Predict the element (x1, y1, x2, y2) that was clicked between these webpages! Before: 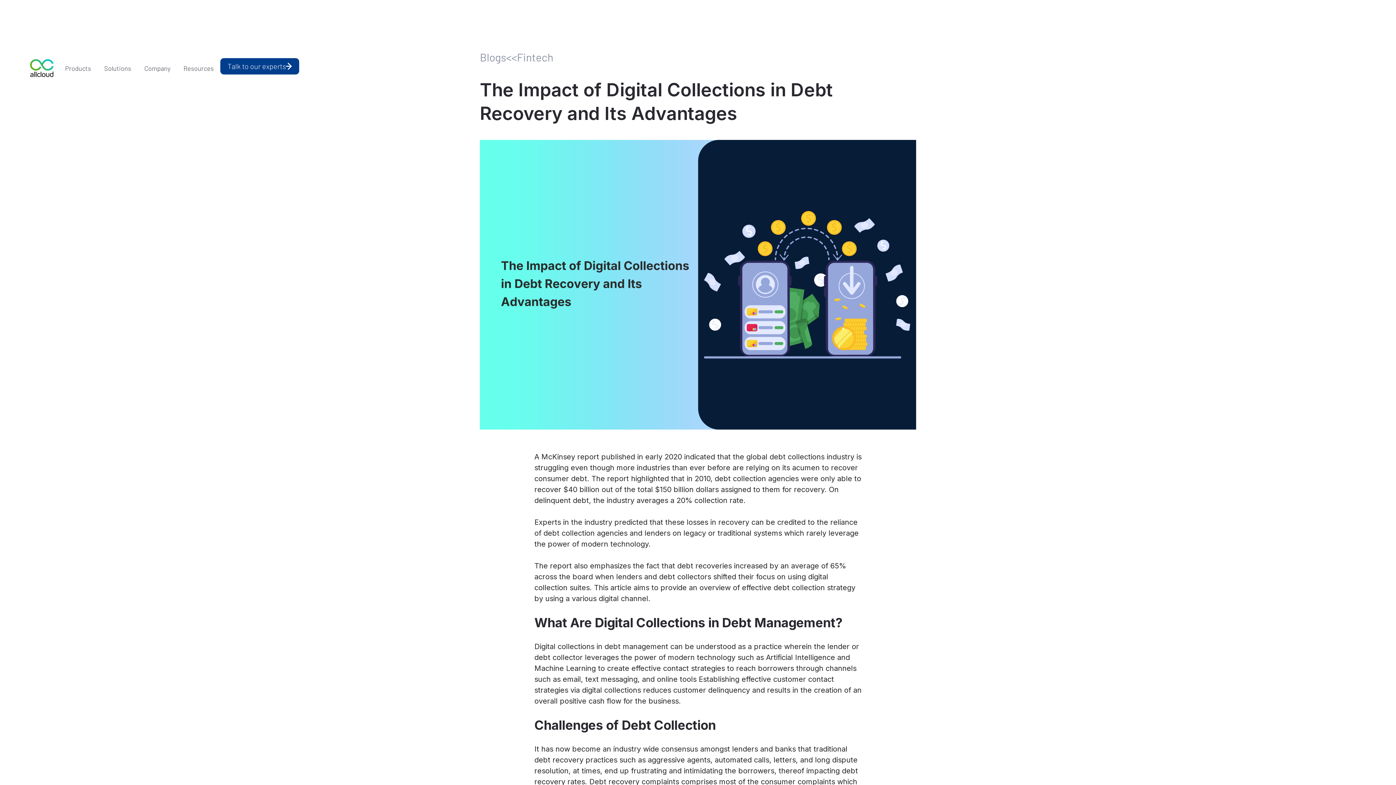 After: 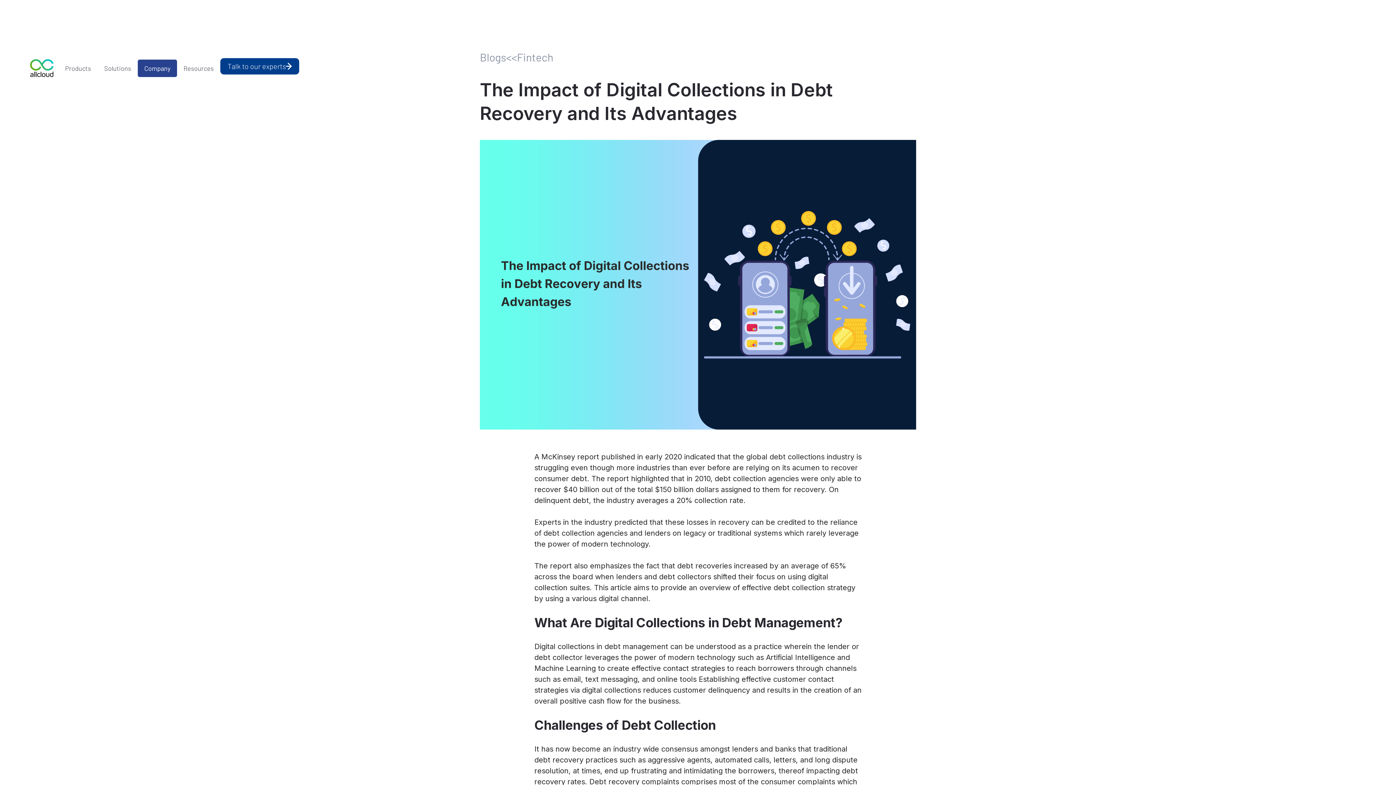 Action: label: Company bbox: (137, 59, 176, 76)